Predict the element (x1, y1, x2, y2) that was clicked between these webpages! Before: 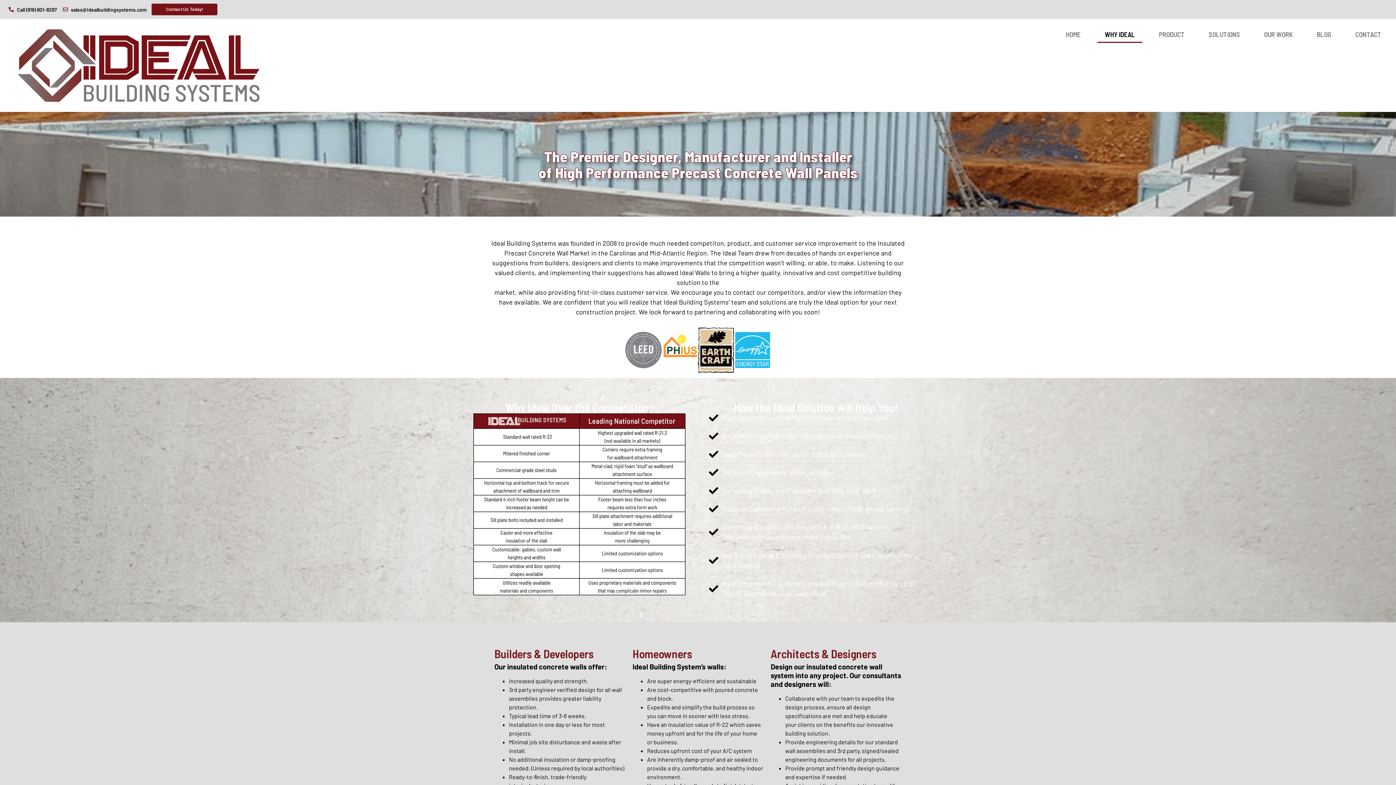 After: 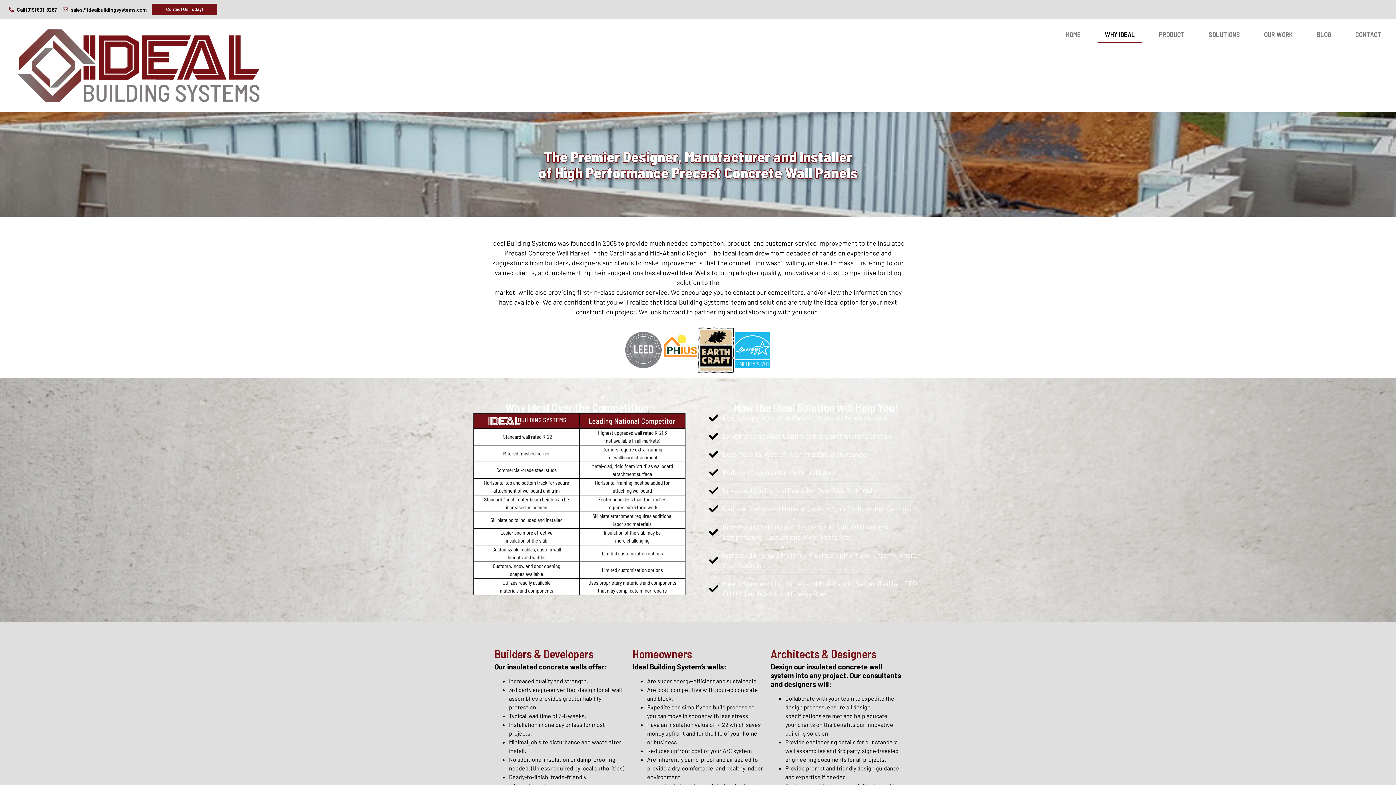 Action: bbox: (62, 5, 146, 13) label: sales@idealbuildingsystems.com